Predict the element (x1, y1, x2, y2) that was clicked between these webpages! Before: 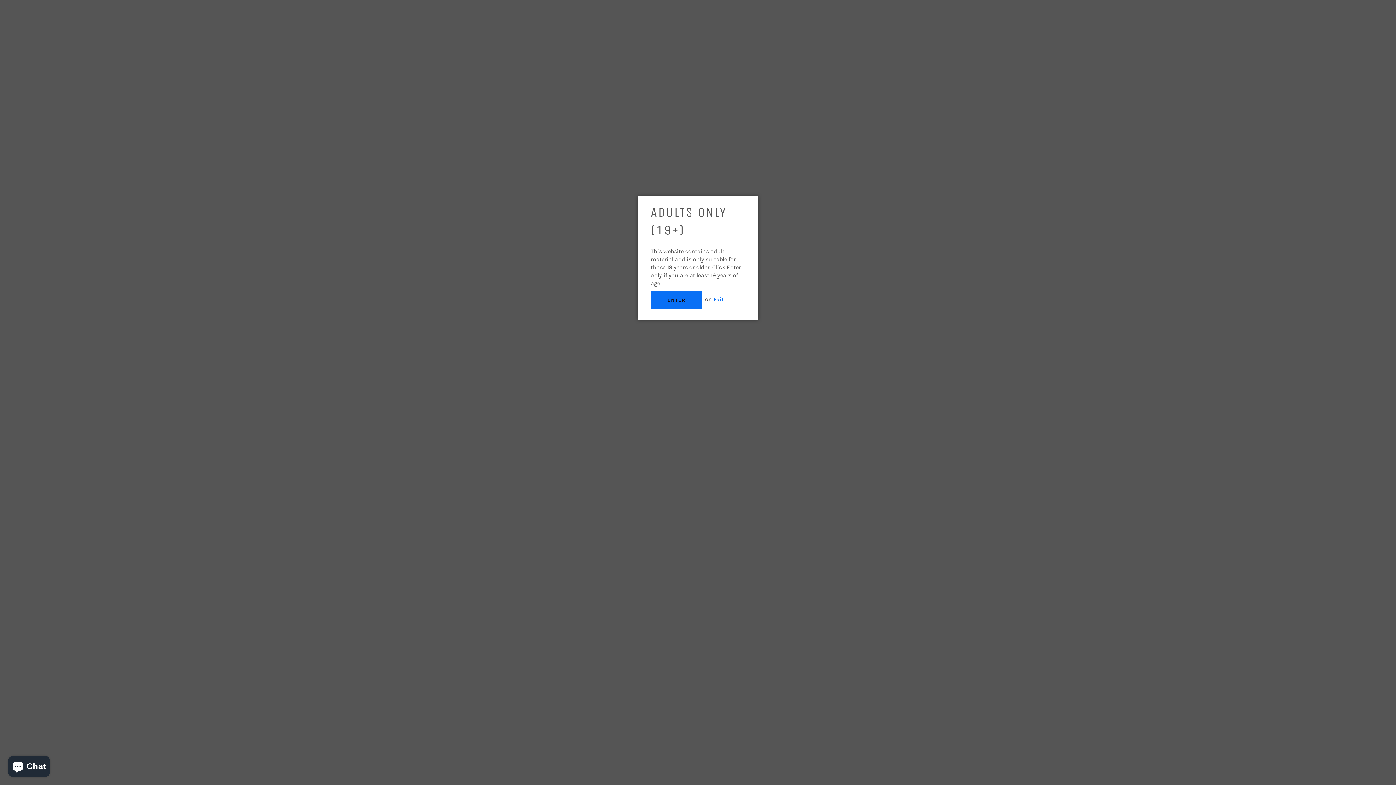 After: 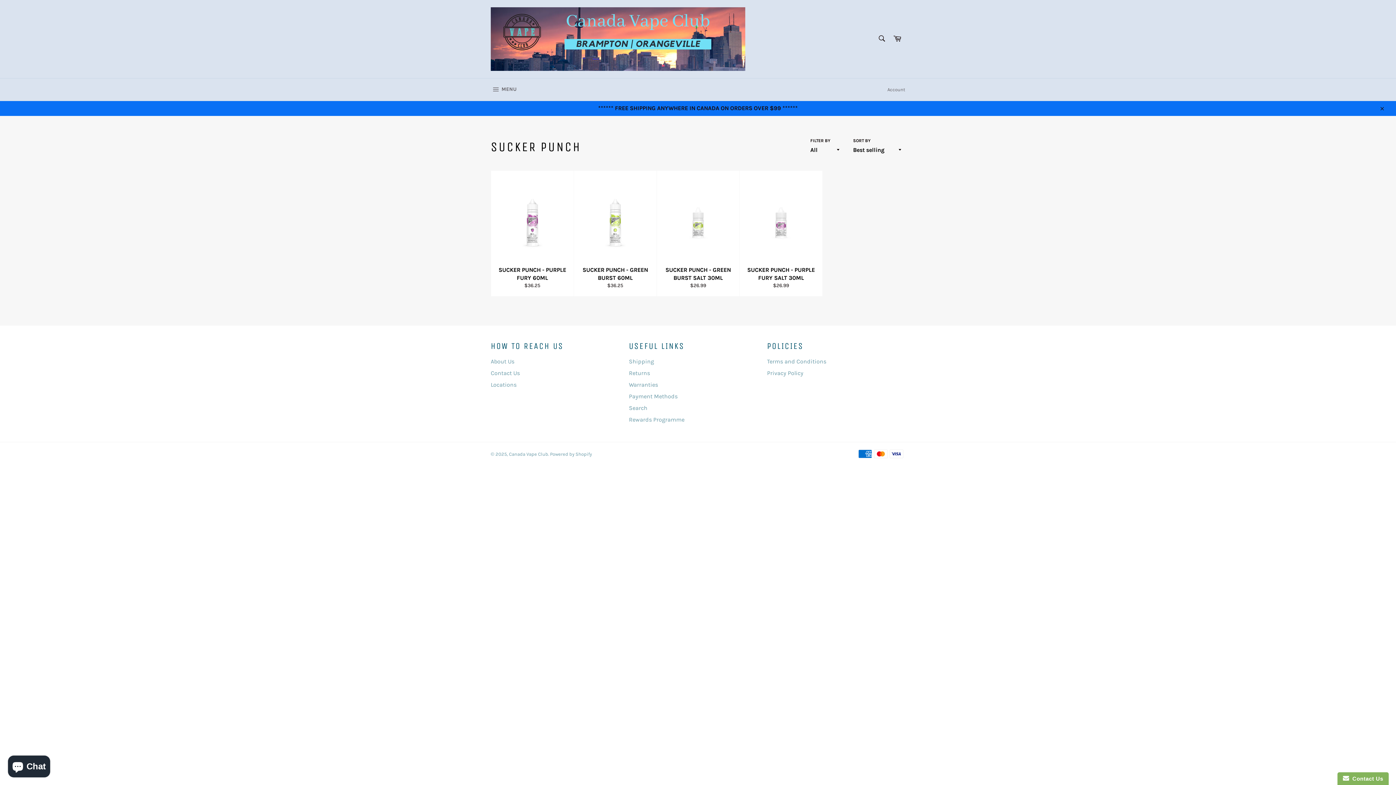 Action: bbox: (650, 291, 702, 308) label: ENTER